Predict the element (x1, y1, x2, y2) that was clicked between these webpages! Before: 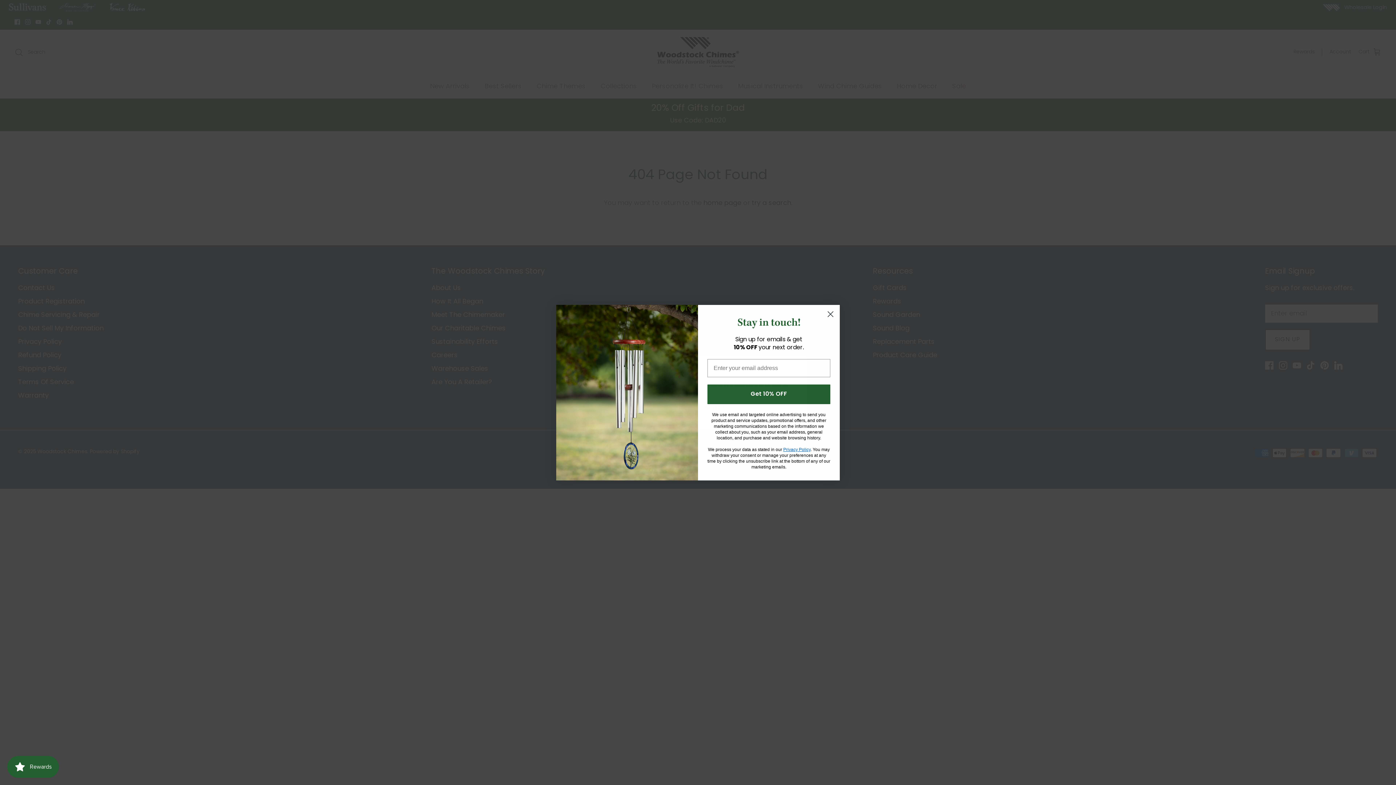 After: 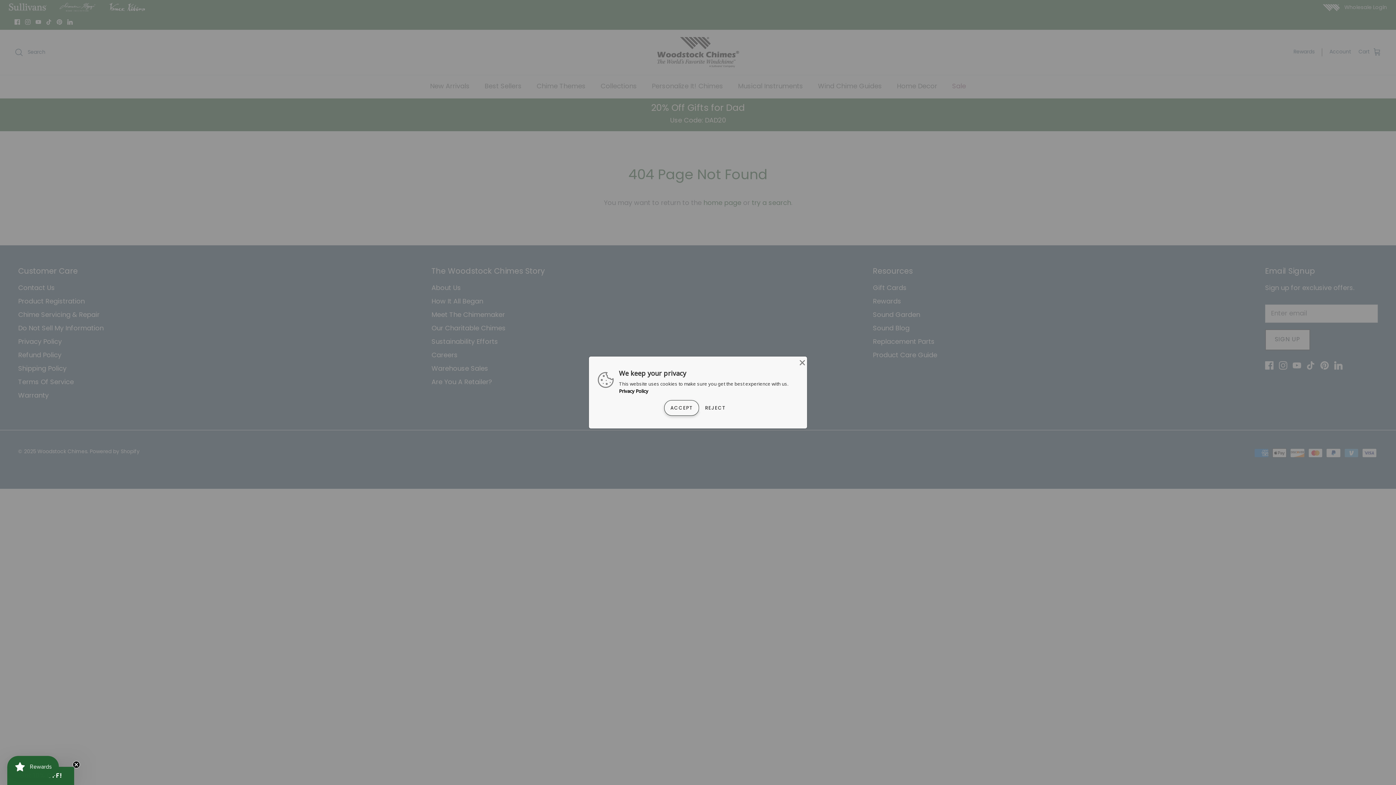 Action: bbox: (824, 307, 837, 320) label: Close dialog